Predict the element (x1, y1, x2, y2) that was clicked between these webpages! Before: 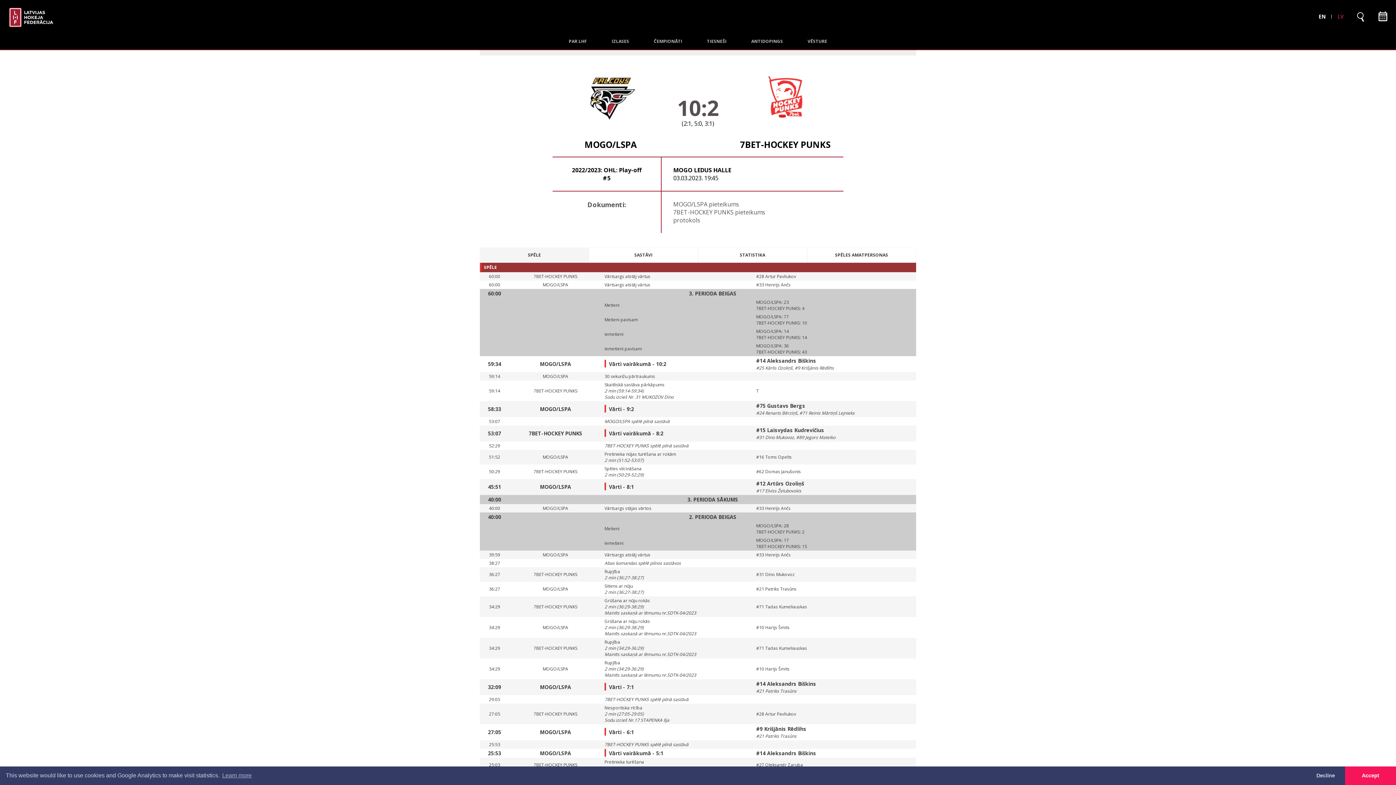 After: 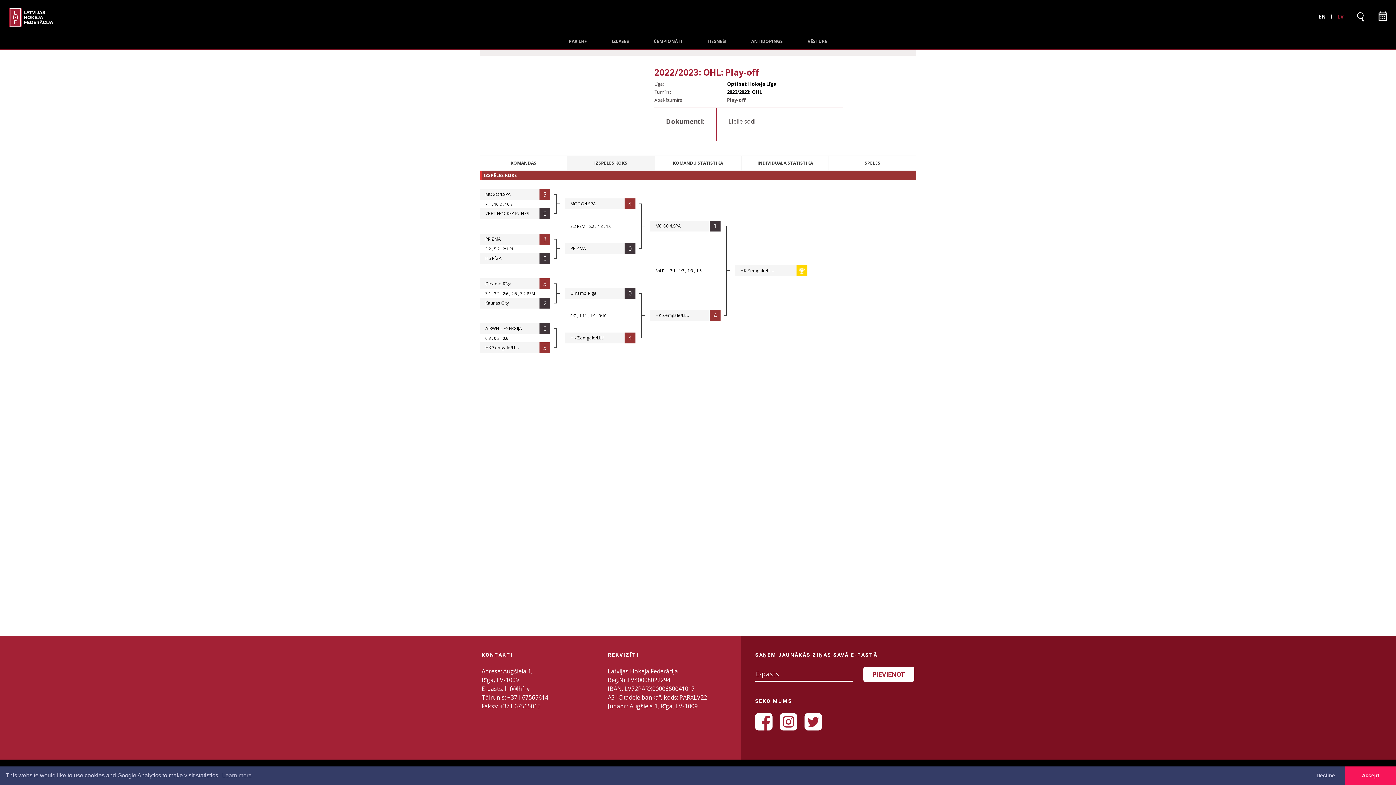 Action: bbox: (572, 166, 641, 174) label: 2022/2023: OHL: Play-off